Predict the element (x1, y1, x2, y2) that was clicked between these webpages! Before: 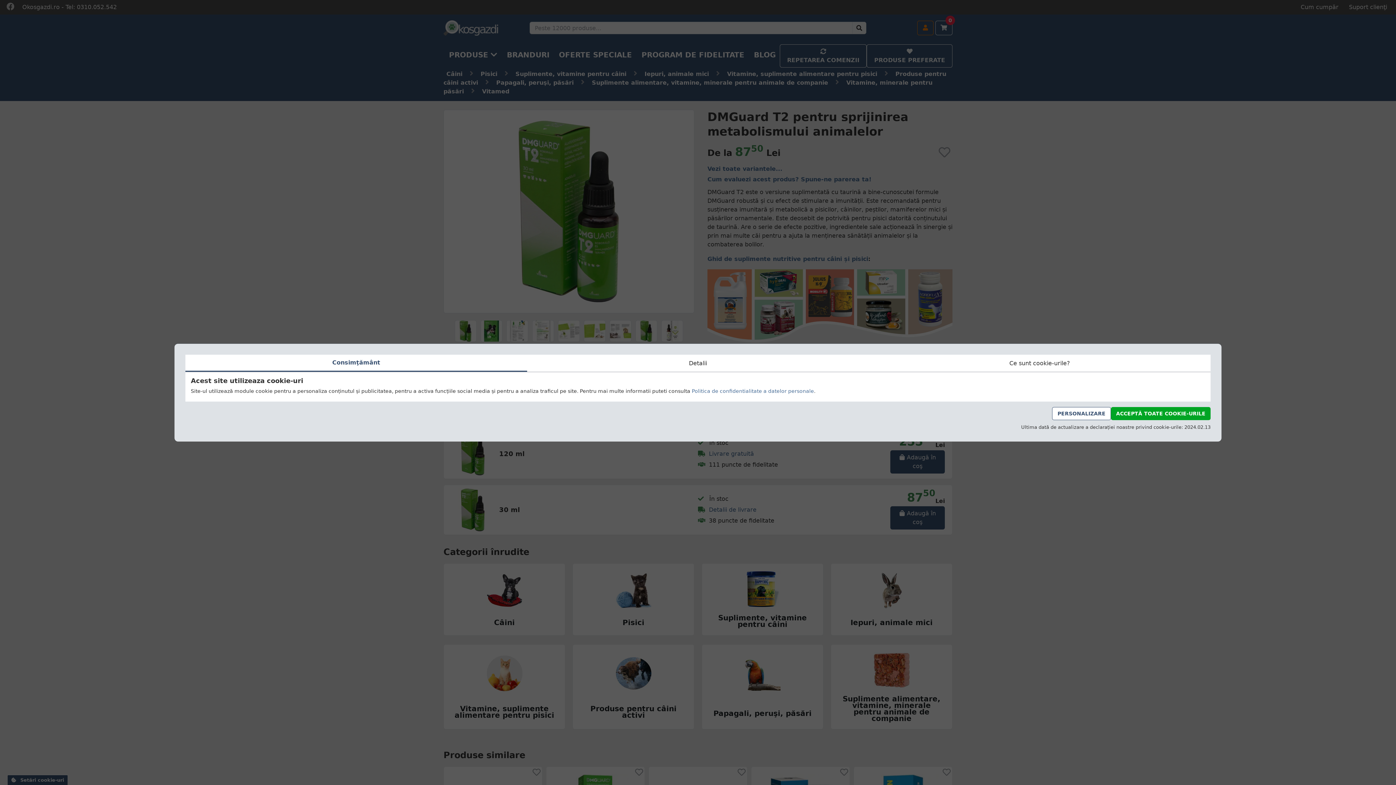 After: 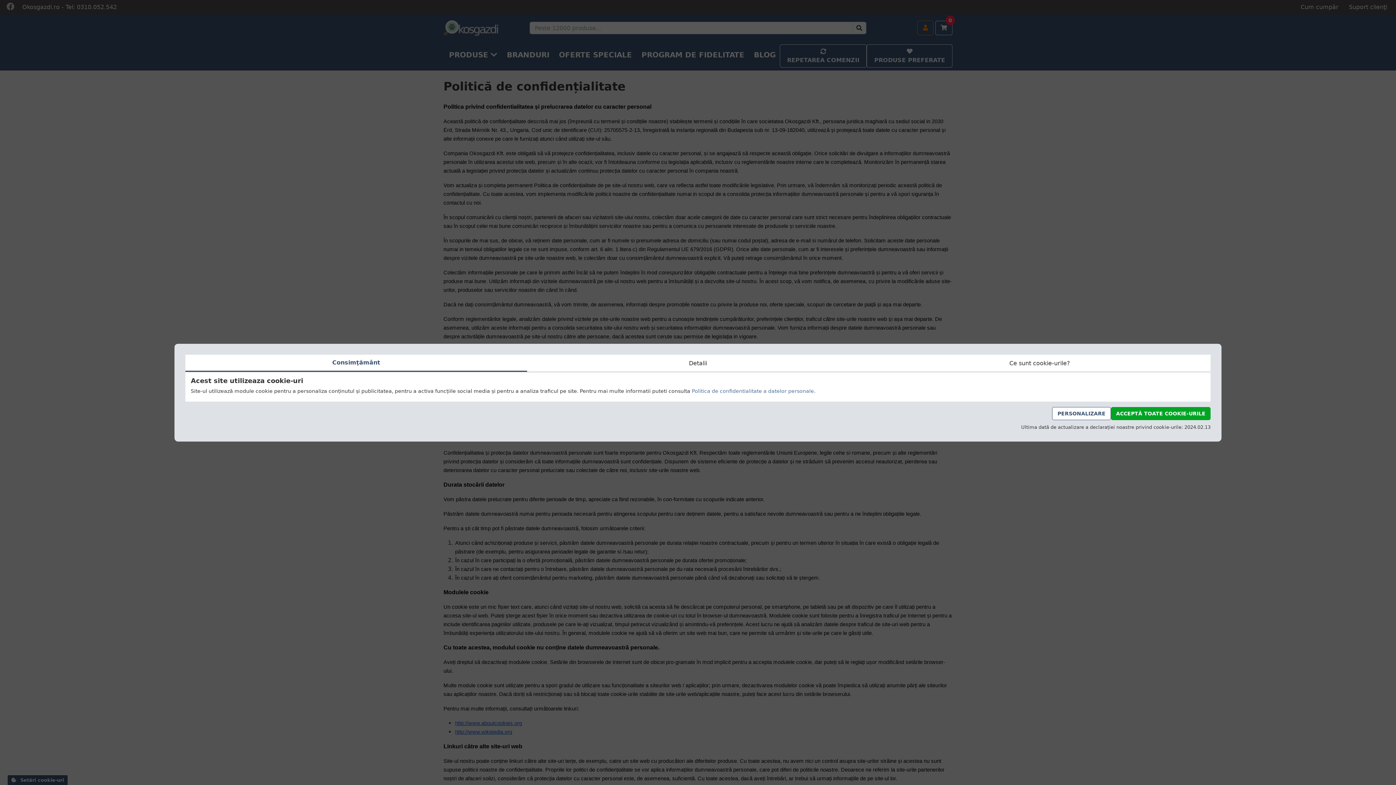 Action: label: Politica de confidentialitate a datelor personale bbox: (692, 388, 814, 394)